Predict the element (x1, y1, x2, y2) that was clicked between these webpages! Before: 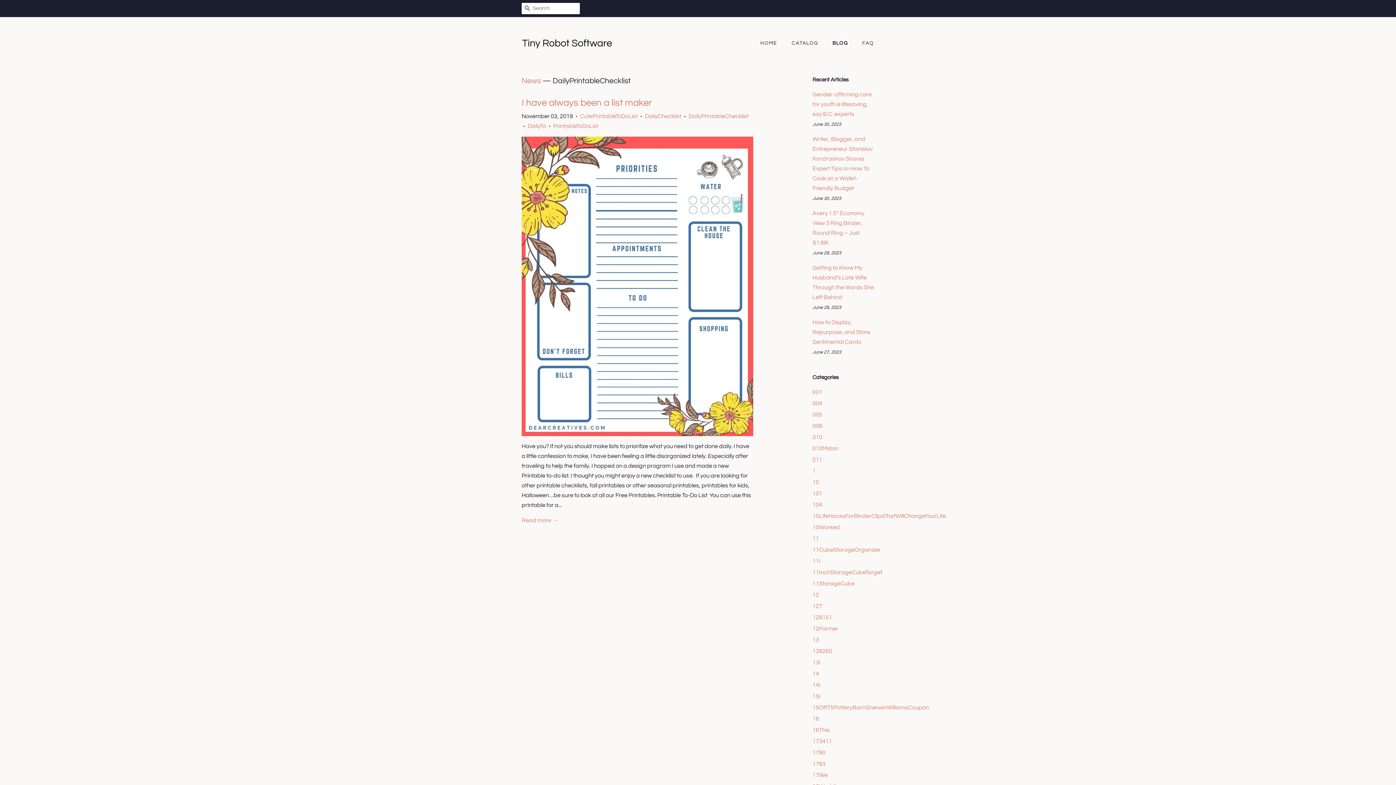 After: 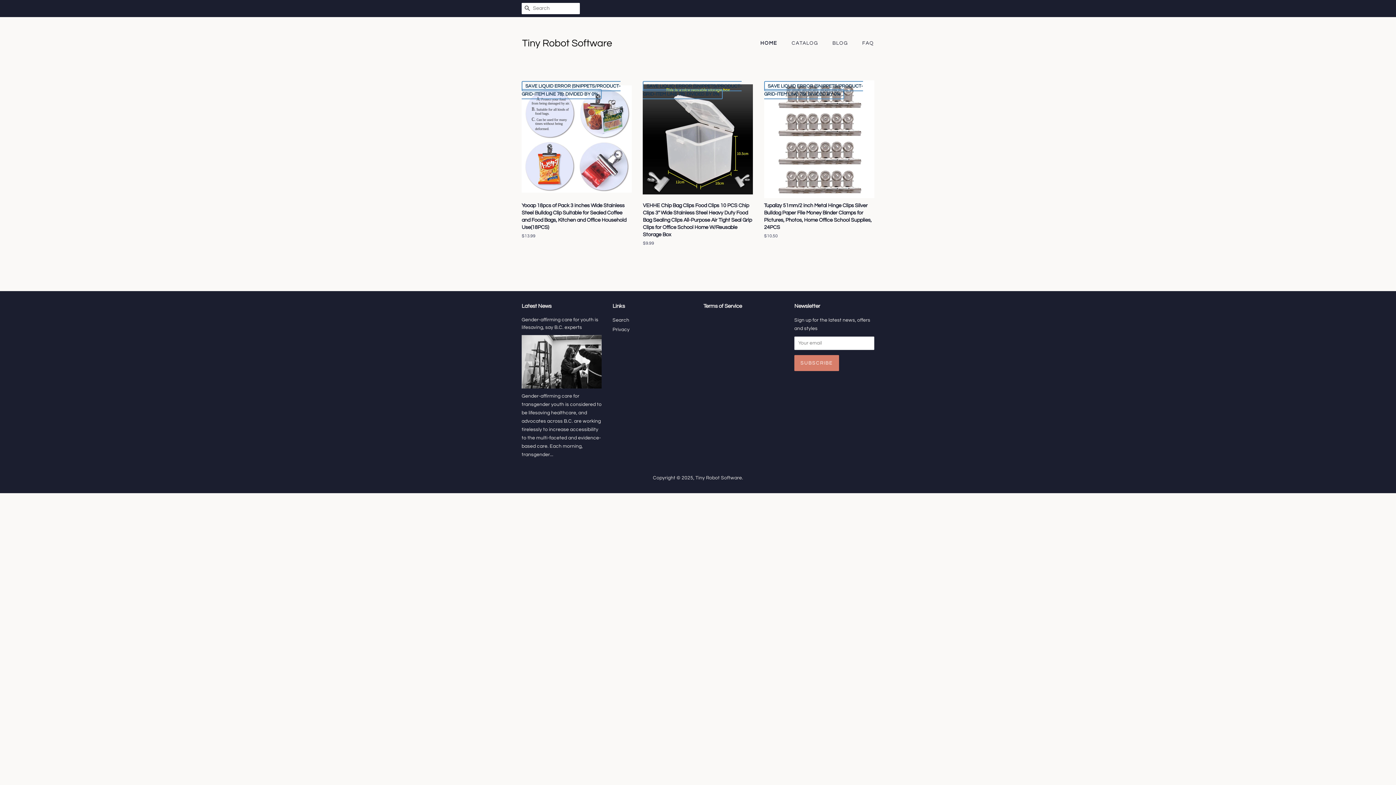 Action: bbox: (521, 29, 612, 57)